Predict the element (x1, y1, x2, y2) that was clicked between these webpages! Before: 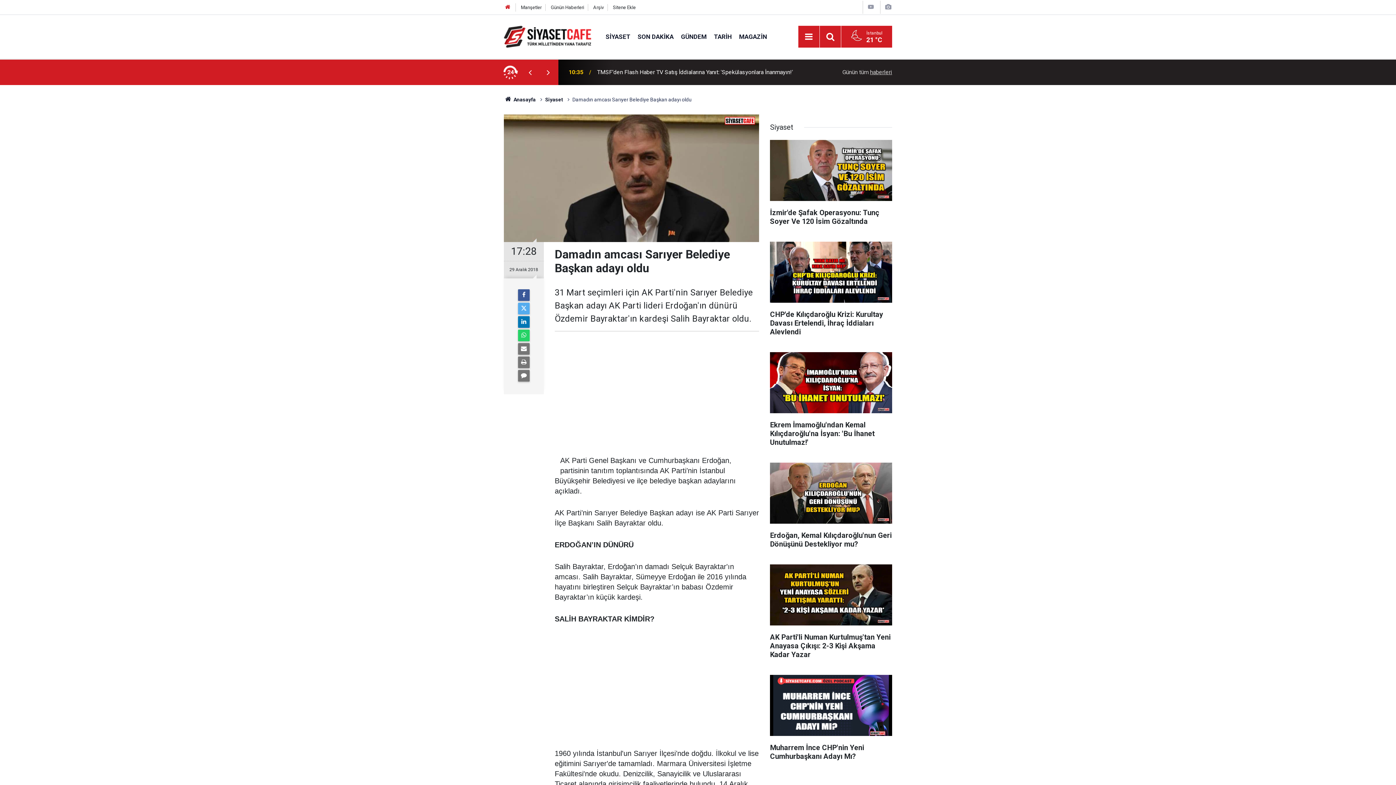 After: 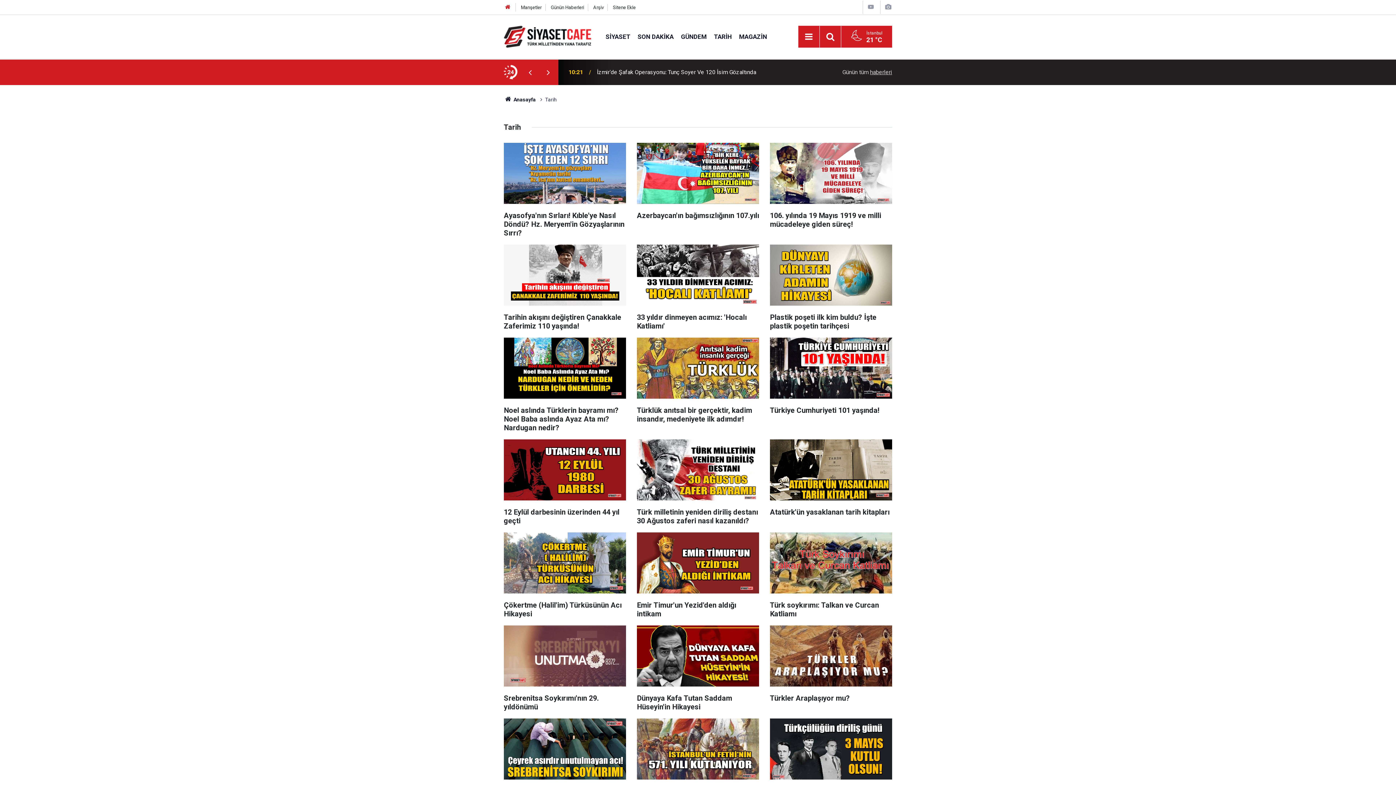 Action: bbox: (710, 32, 735, 40) label: TARİH